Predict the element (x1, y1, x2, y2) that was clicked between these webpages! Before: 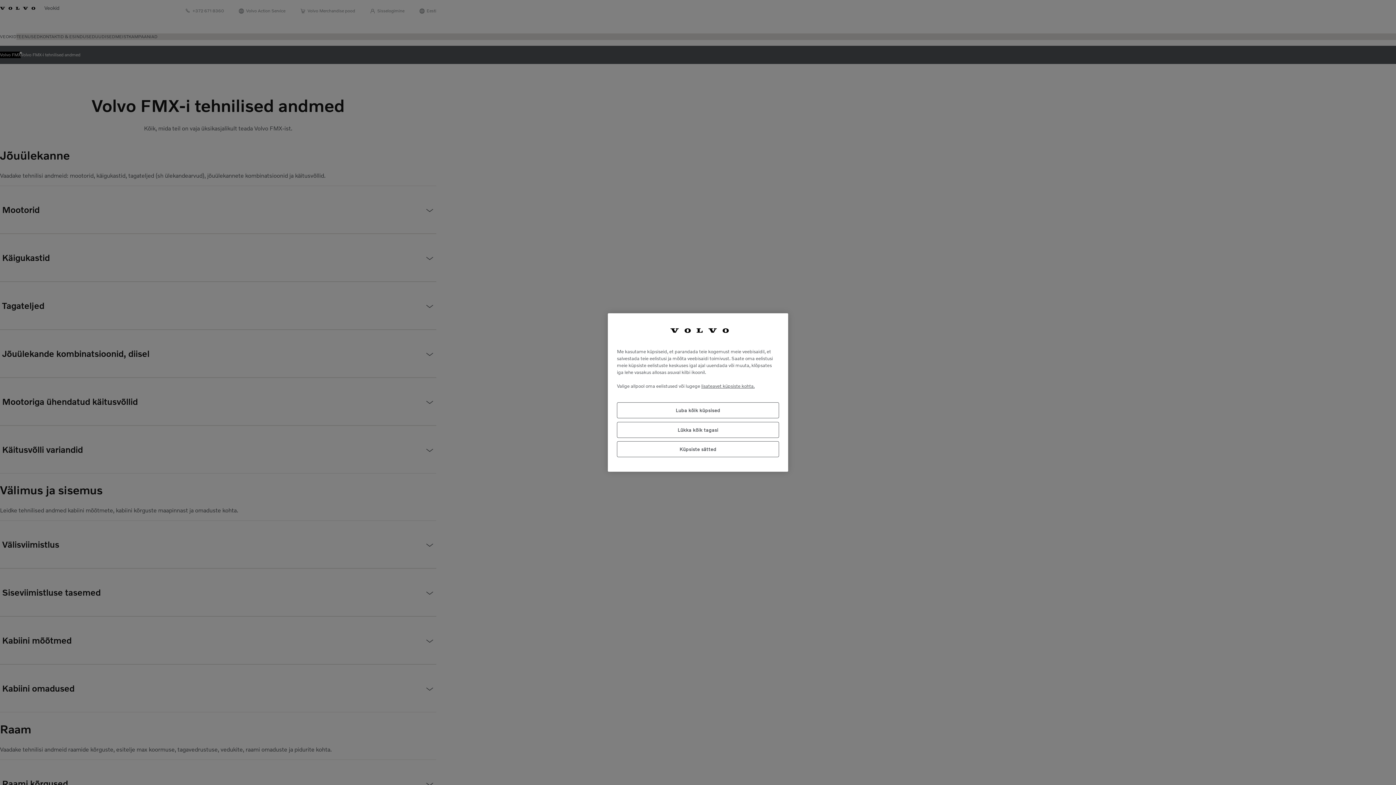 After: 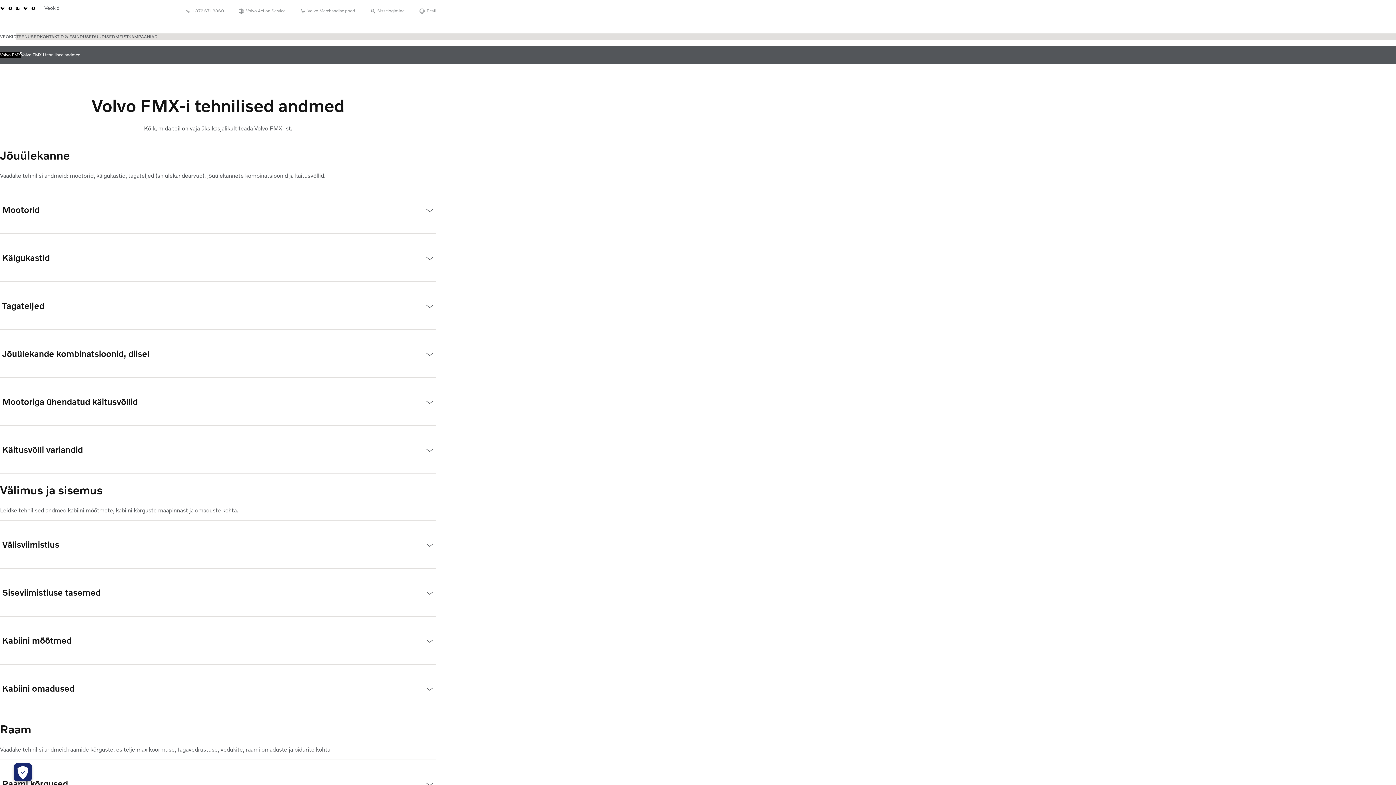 Action: bbox: (617, 402, 779, 418) label: Luba kõik küpsised